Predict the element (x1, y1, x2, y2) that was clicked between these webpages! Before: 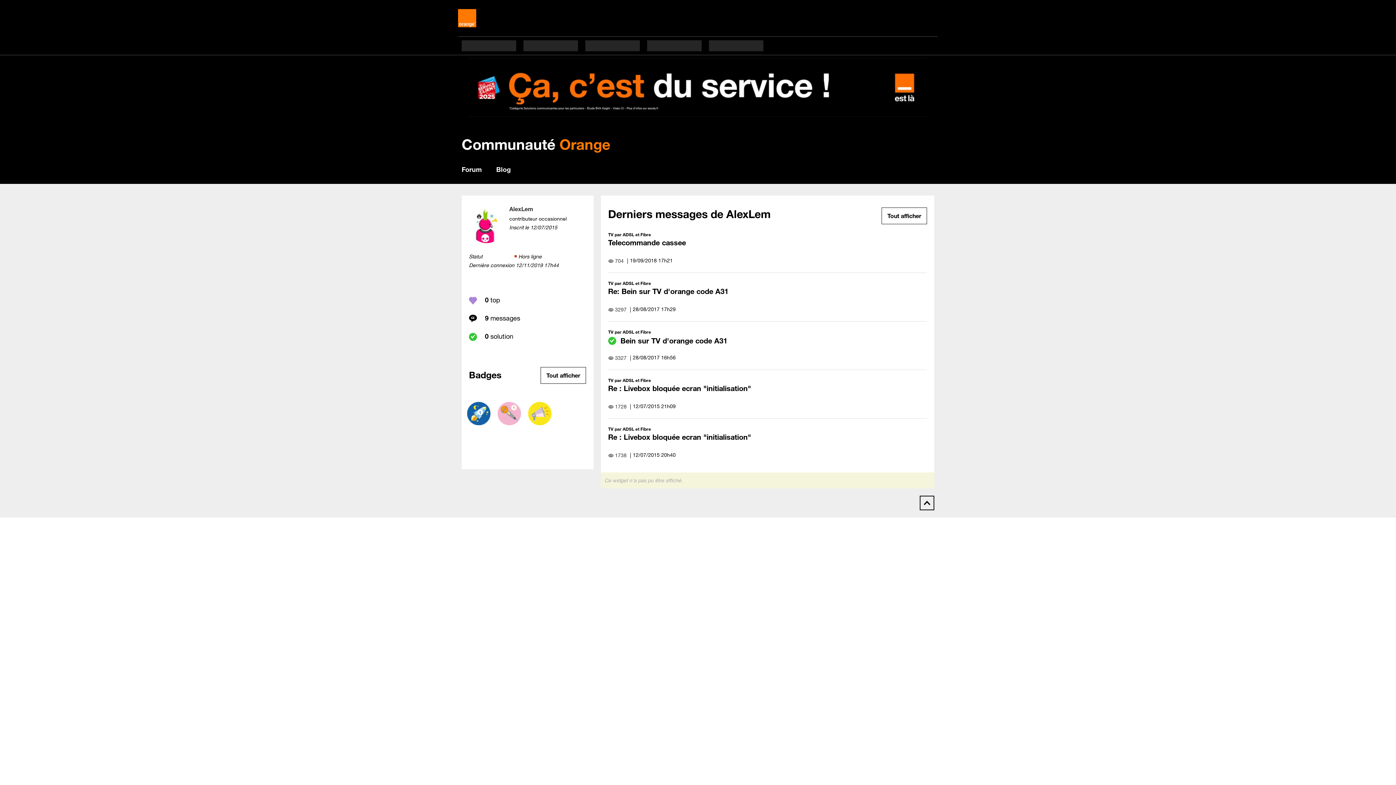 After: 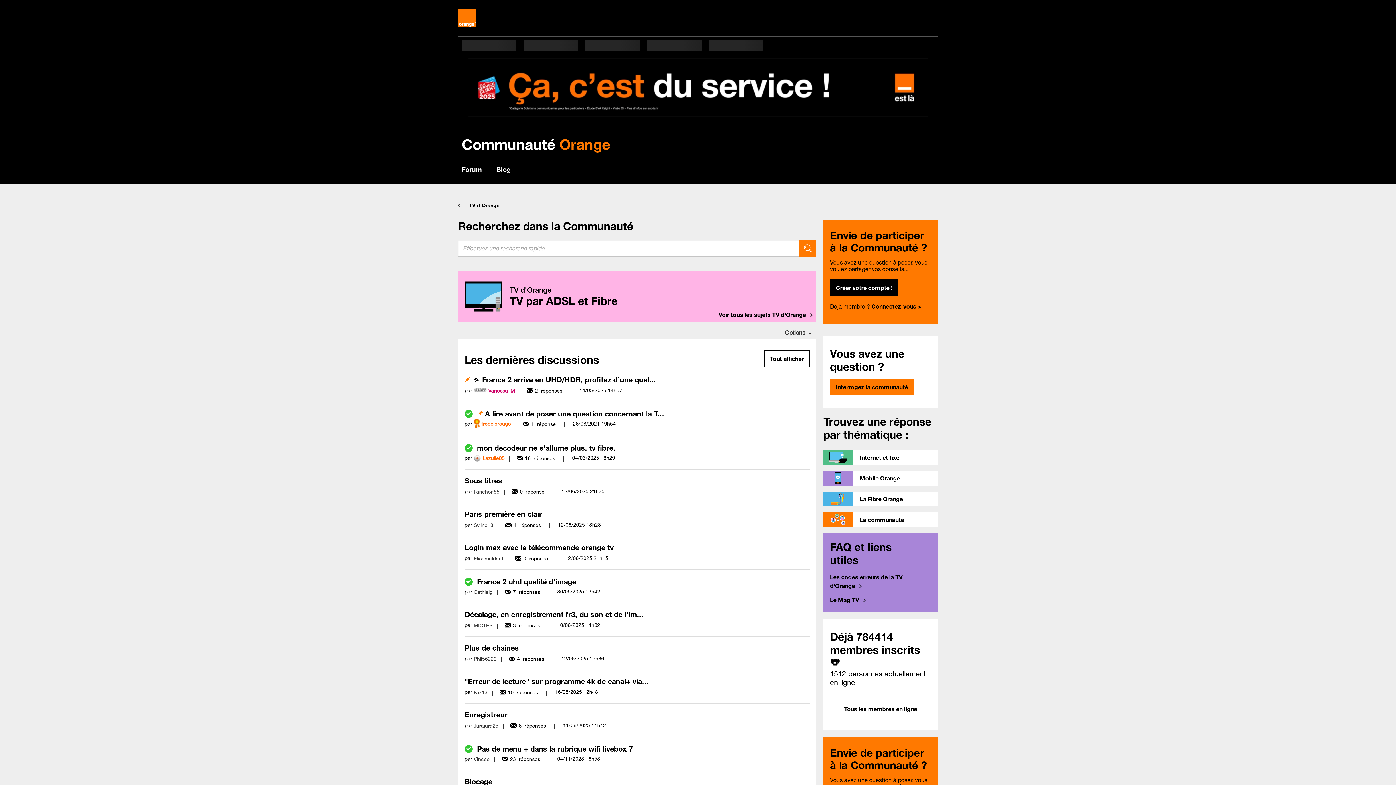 Action: bbox: (608, 231, 651, 237) label: TV par ADSL et Fibre